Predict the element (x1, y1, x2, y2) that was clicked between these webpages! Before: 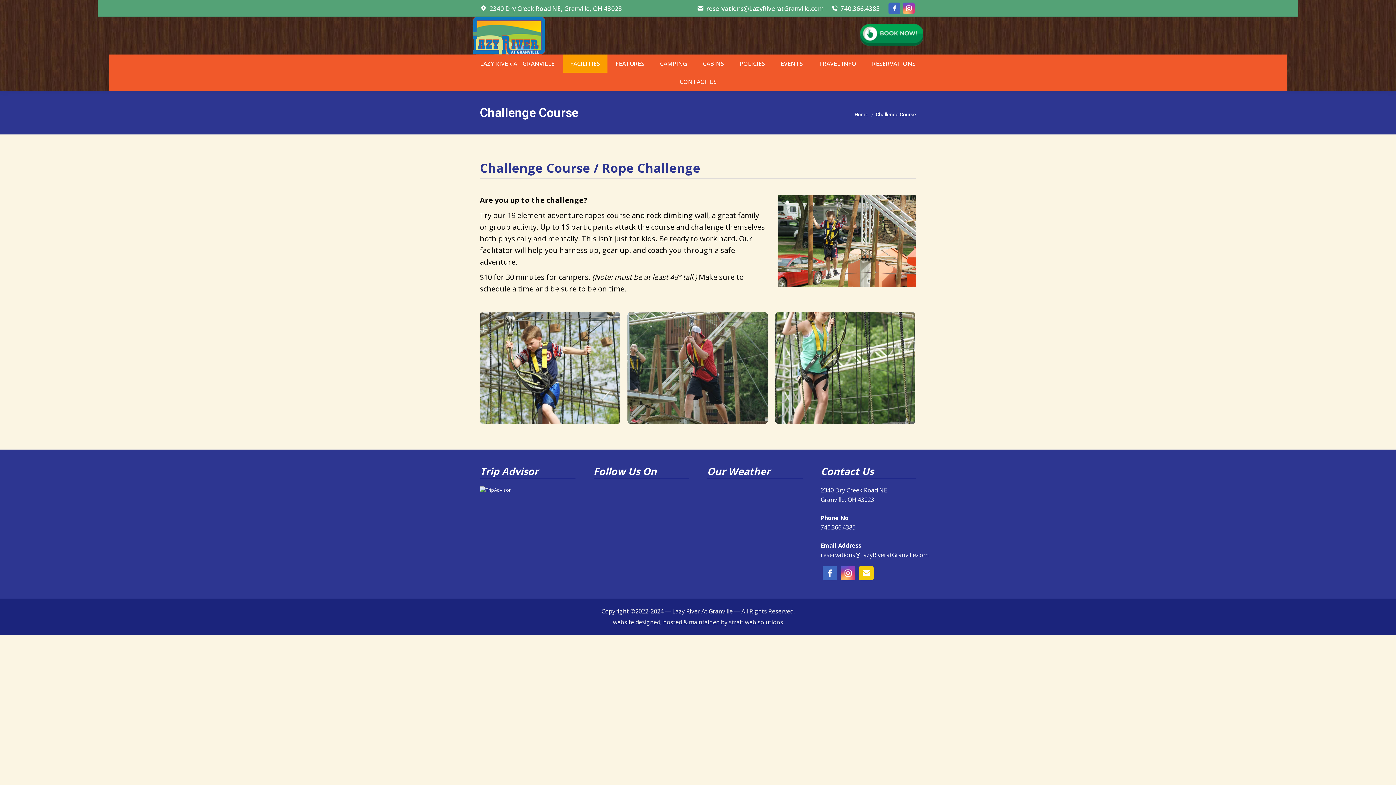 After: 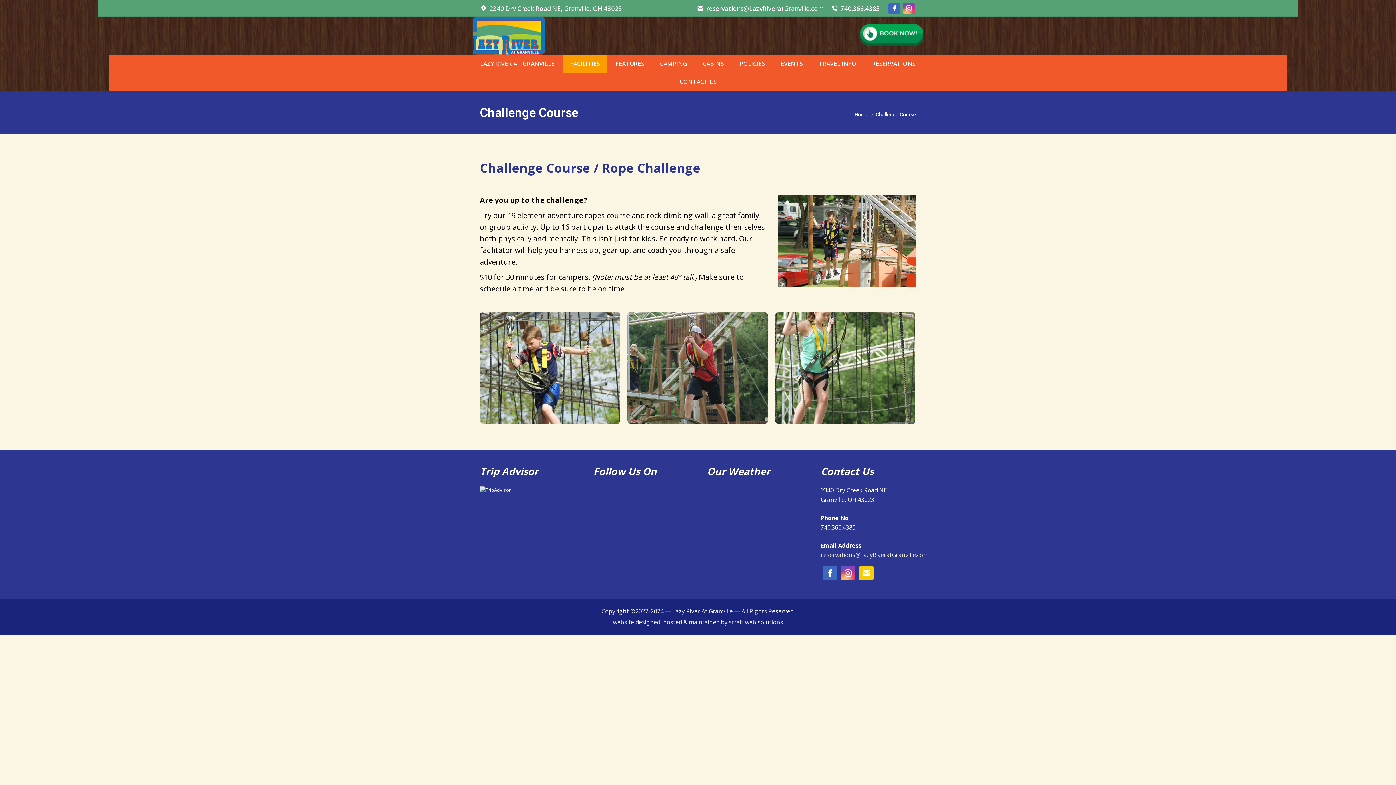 Action: label: reservations@LazyRiveratGranville.com bbox: (820, 551, 928, 559)